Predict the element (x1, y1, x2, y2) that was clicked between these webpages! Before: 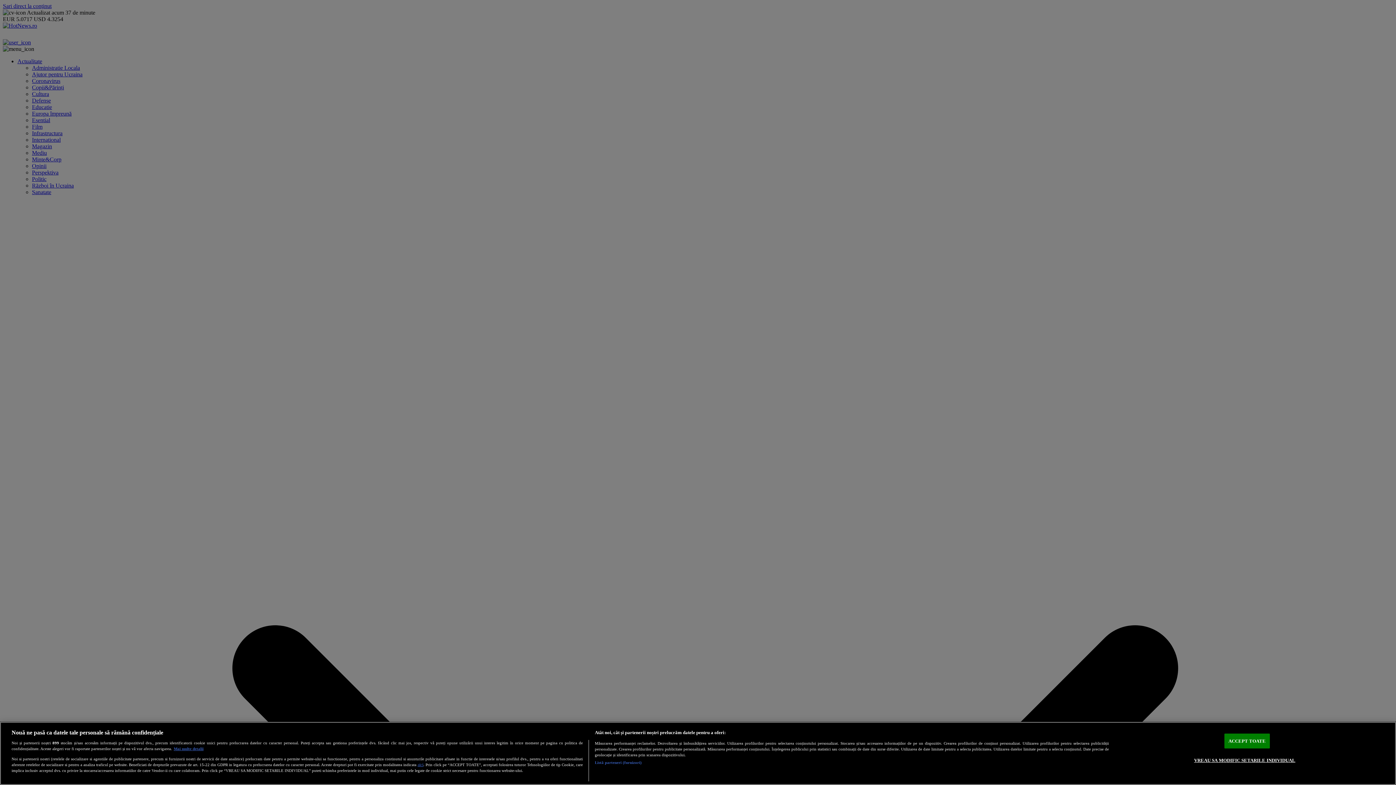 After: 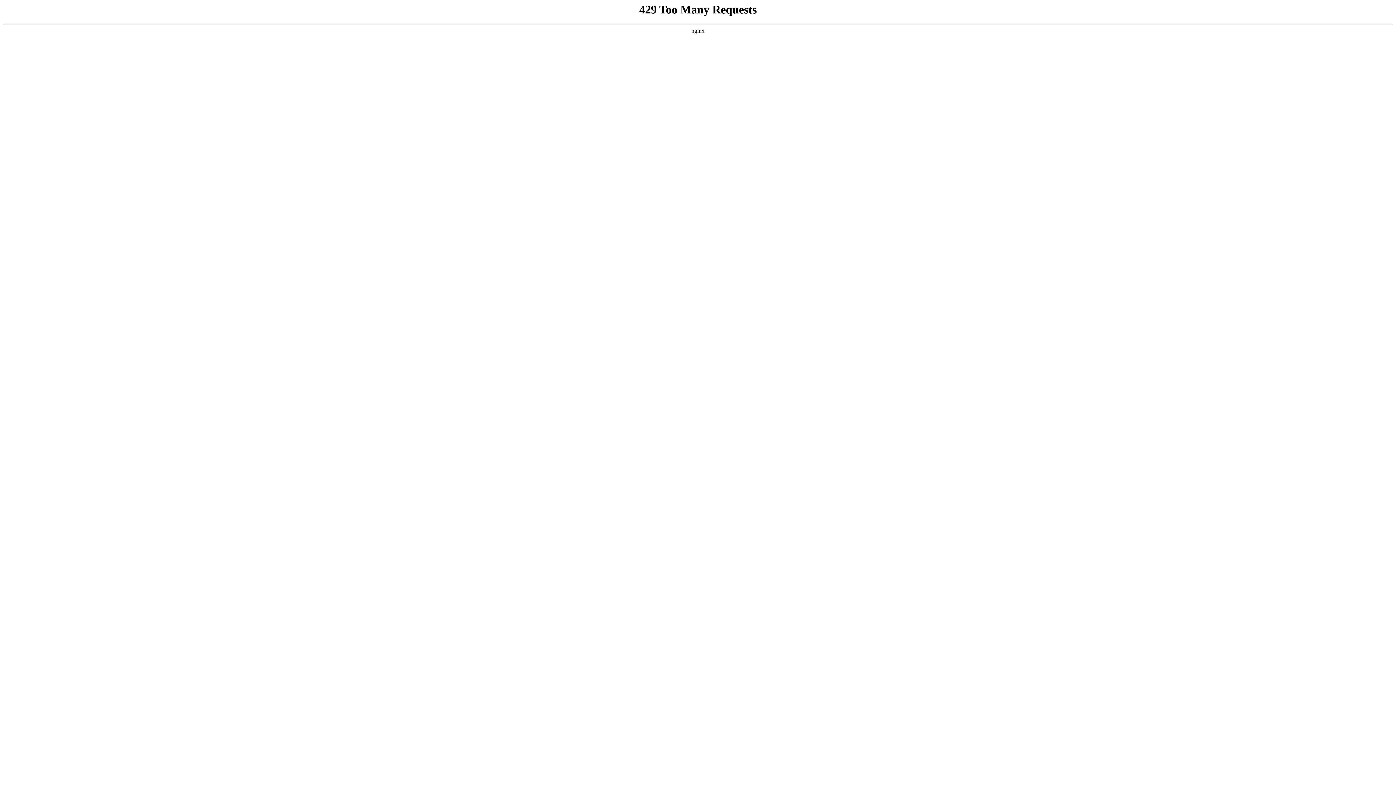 Action: label: aici bbox: (417, 762, 423, 767)